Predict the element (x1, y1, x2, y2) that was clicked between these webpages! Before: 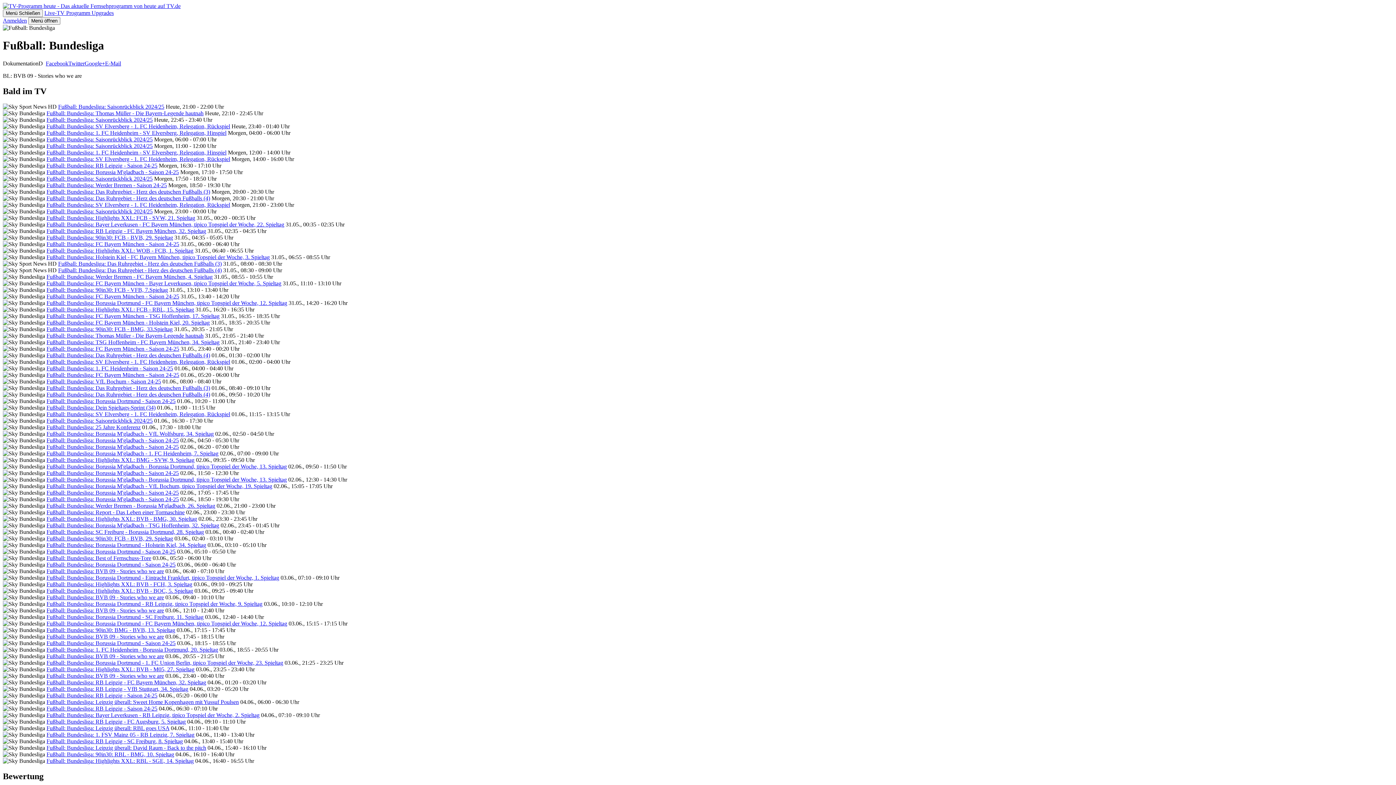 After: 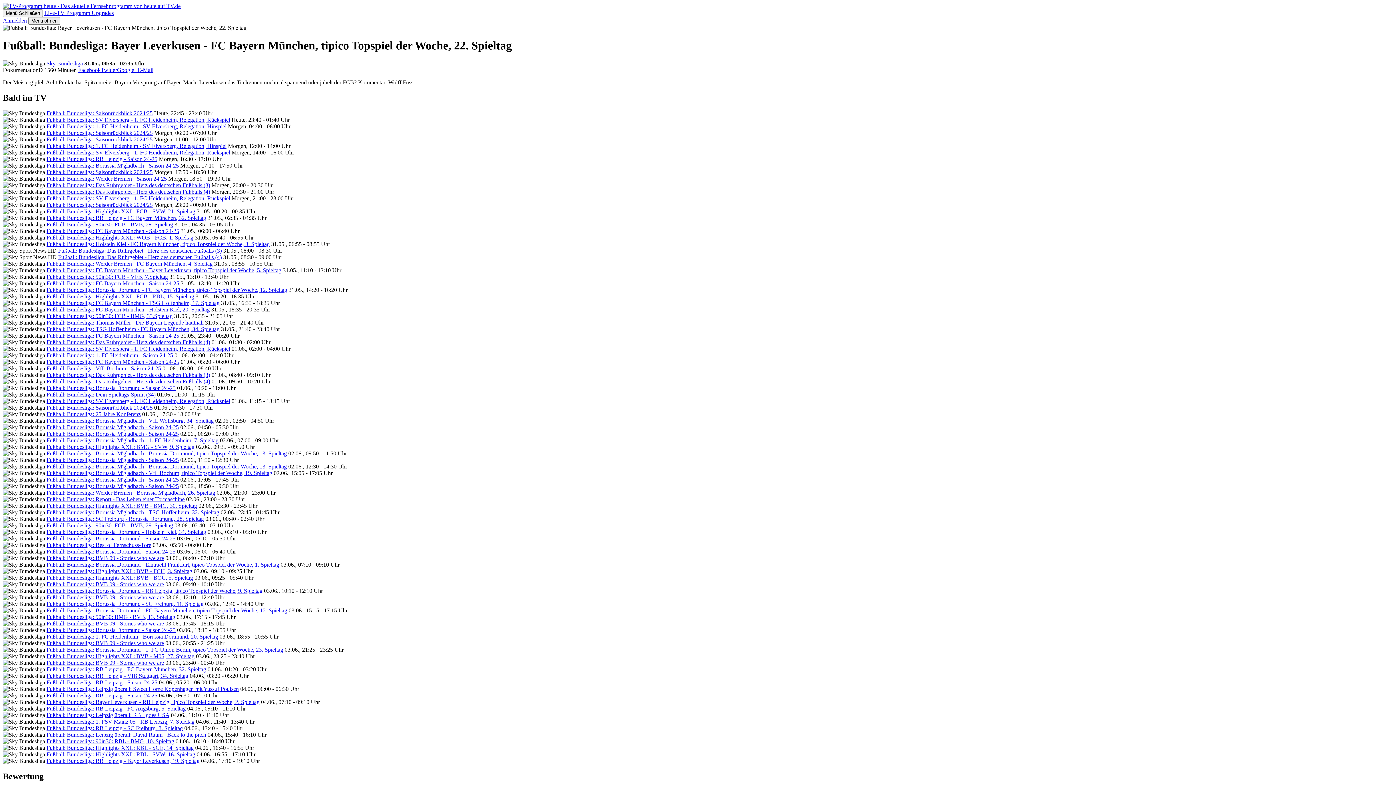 Action: label: Fußball: Bundesliga: Bayer Leverkusen - FC Bayern München, tipico Topspiel der Woche, 22. Spieltag bbox: (46, 221, 284, 227)